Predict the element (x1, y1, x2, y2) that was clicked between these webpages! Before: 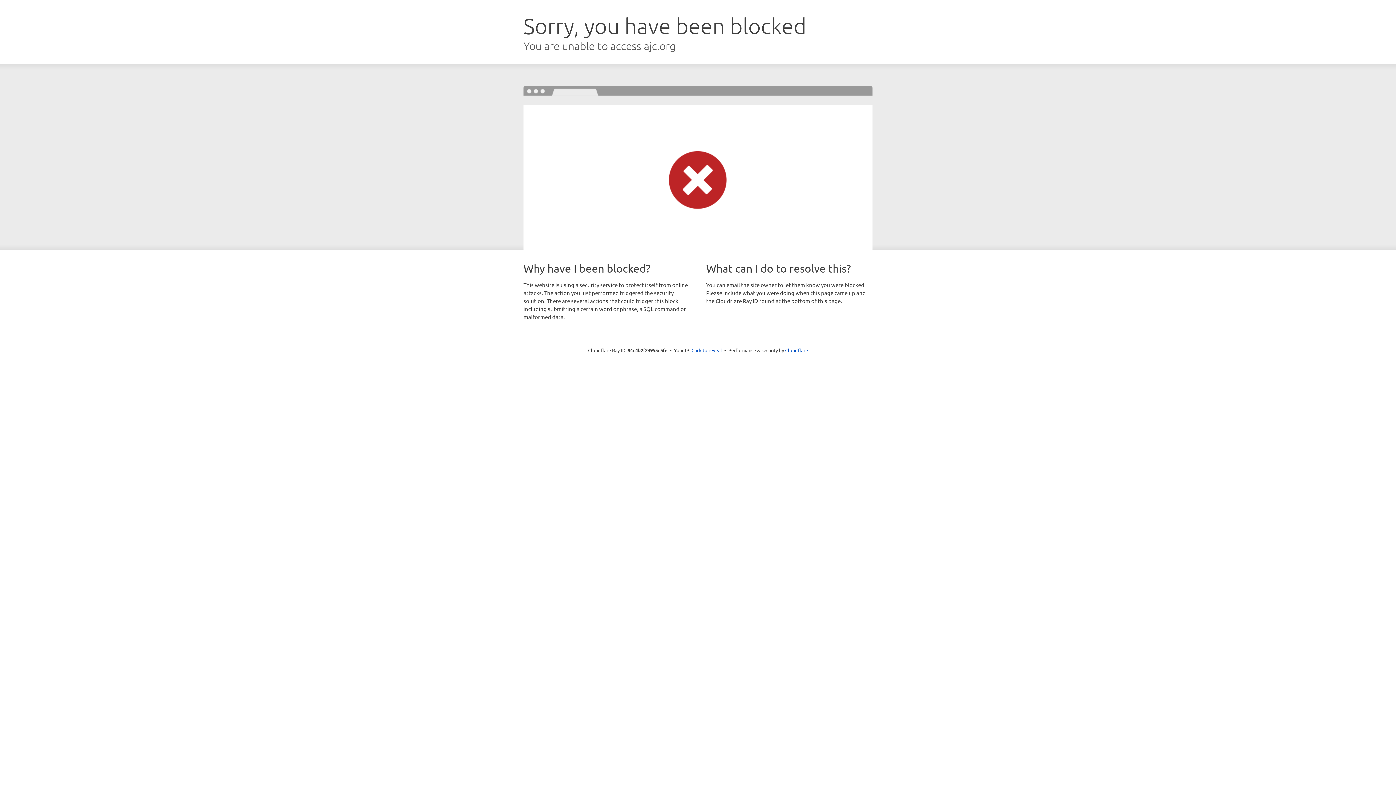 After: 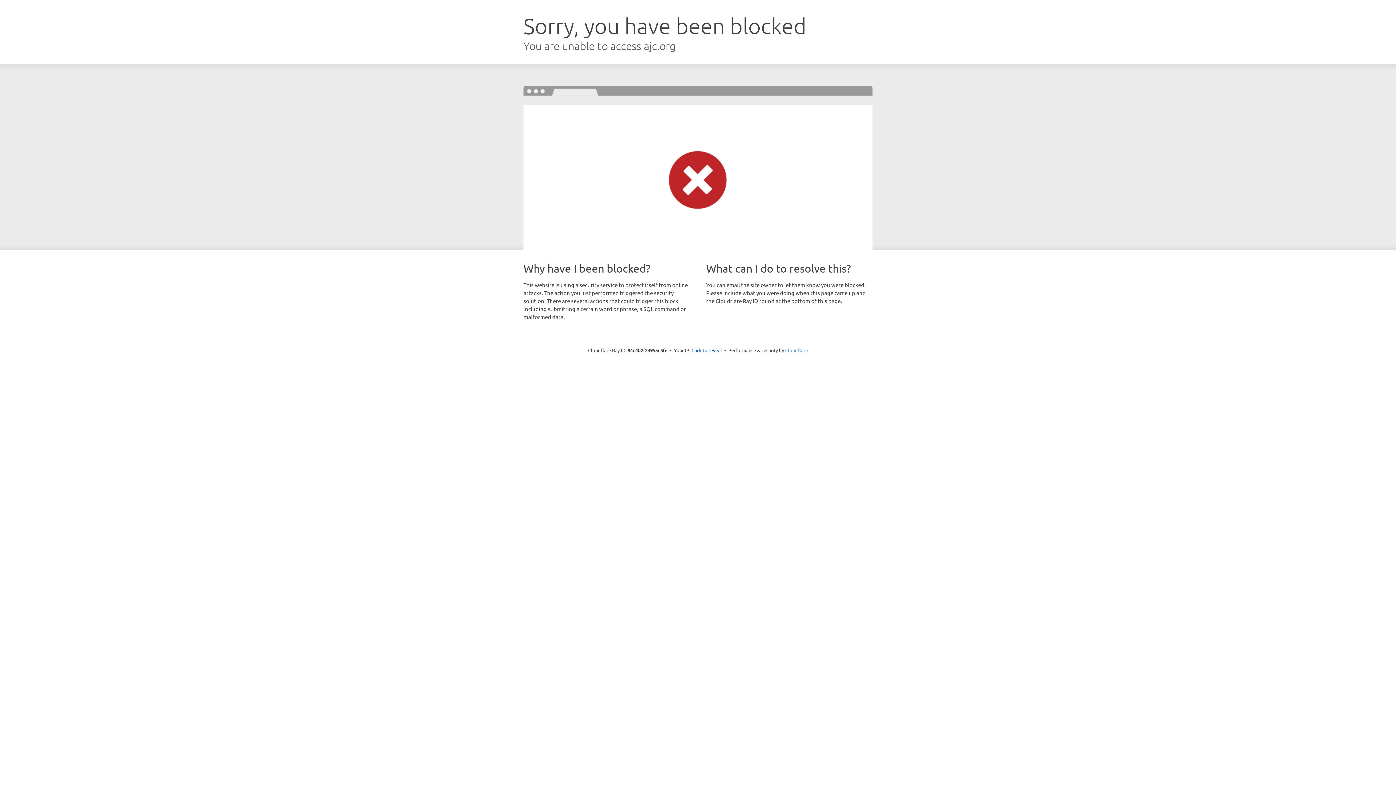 Action: label: Cloudflare bbox: (785, 347, 808, 353)